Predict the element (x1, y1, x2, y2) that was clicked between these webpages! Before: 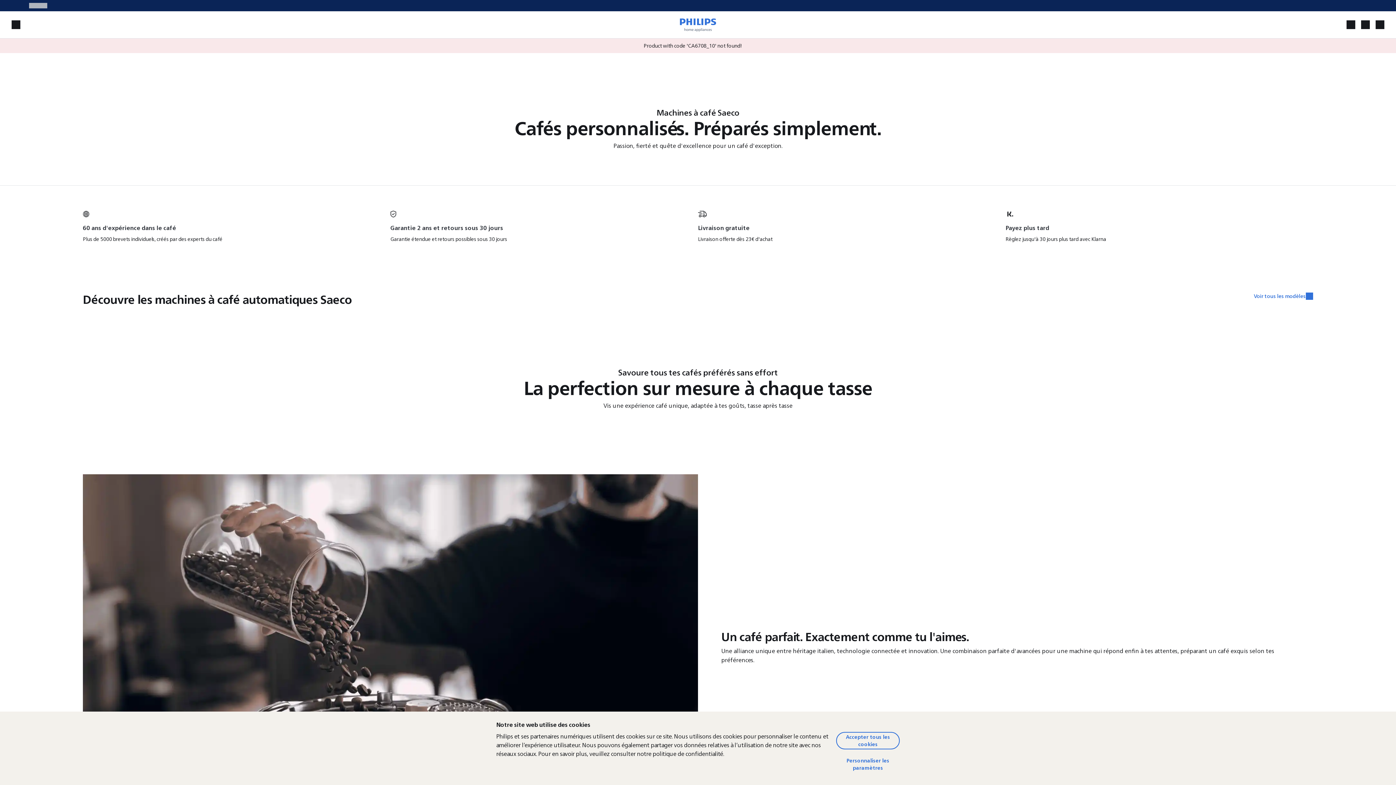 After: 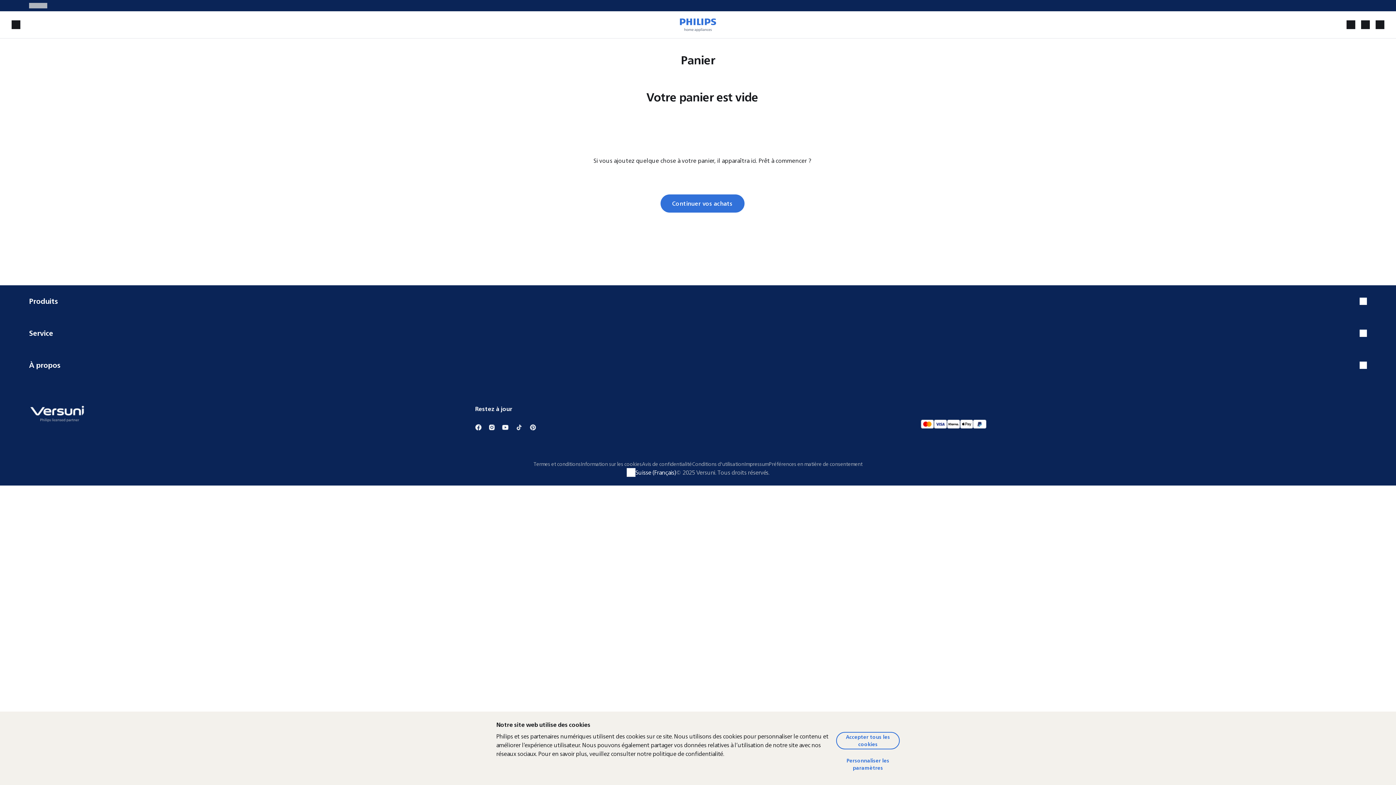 Action: bbox: (1376, 20, 1384, 29) label: 0 items currently in your cart